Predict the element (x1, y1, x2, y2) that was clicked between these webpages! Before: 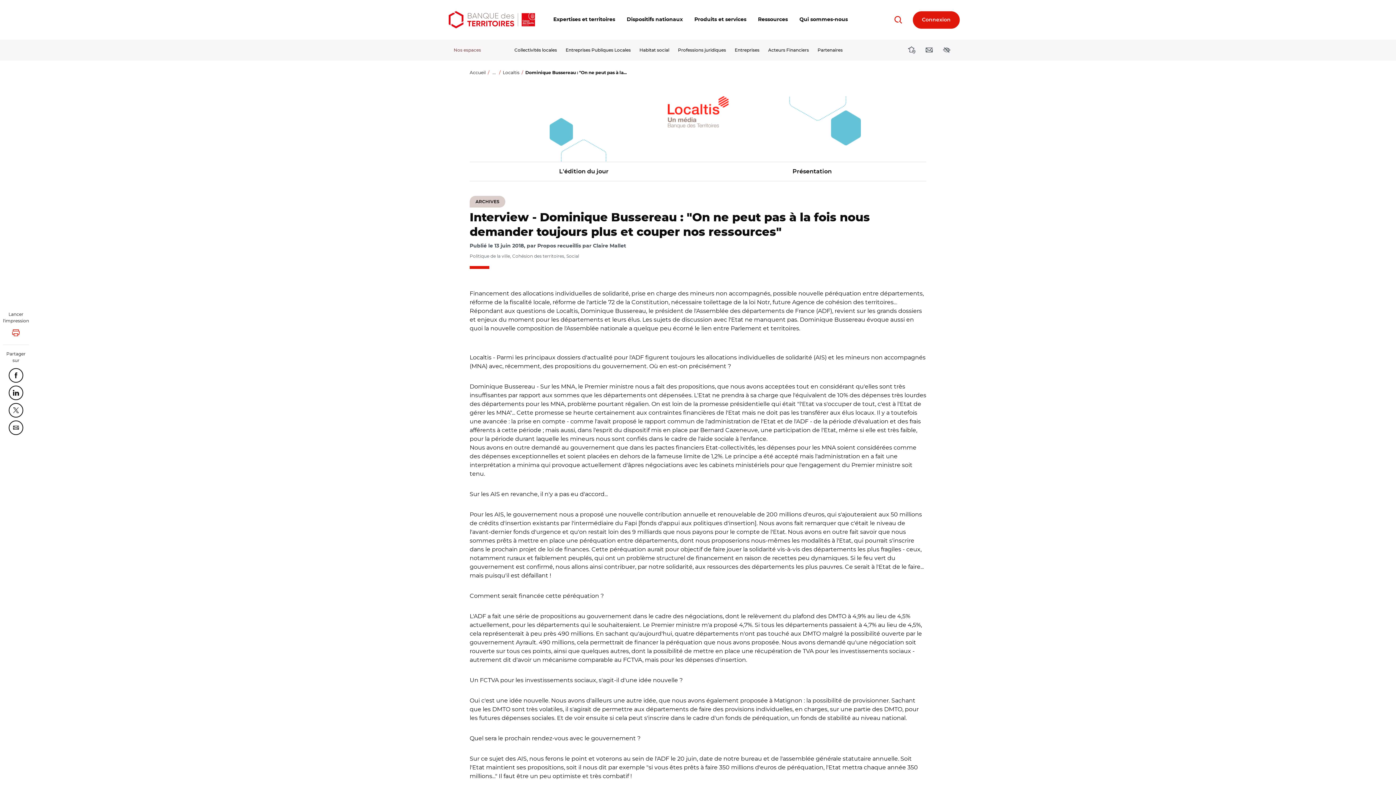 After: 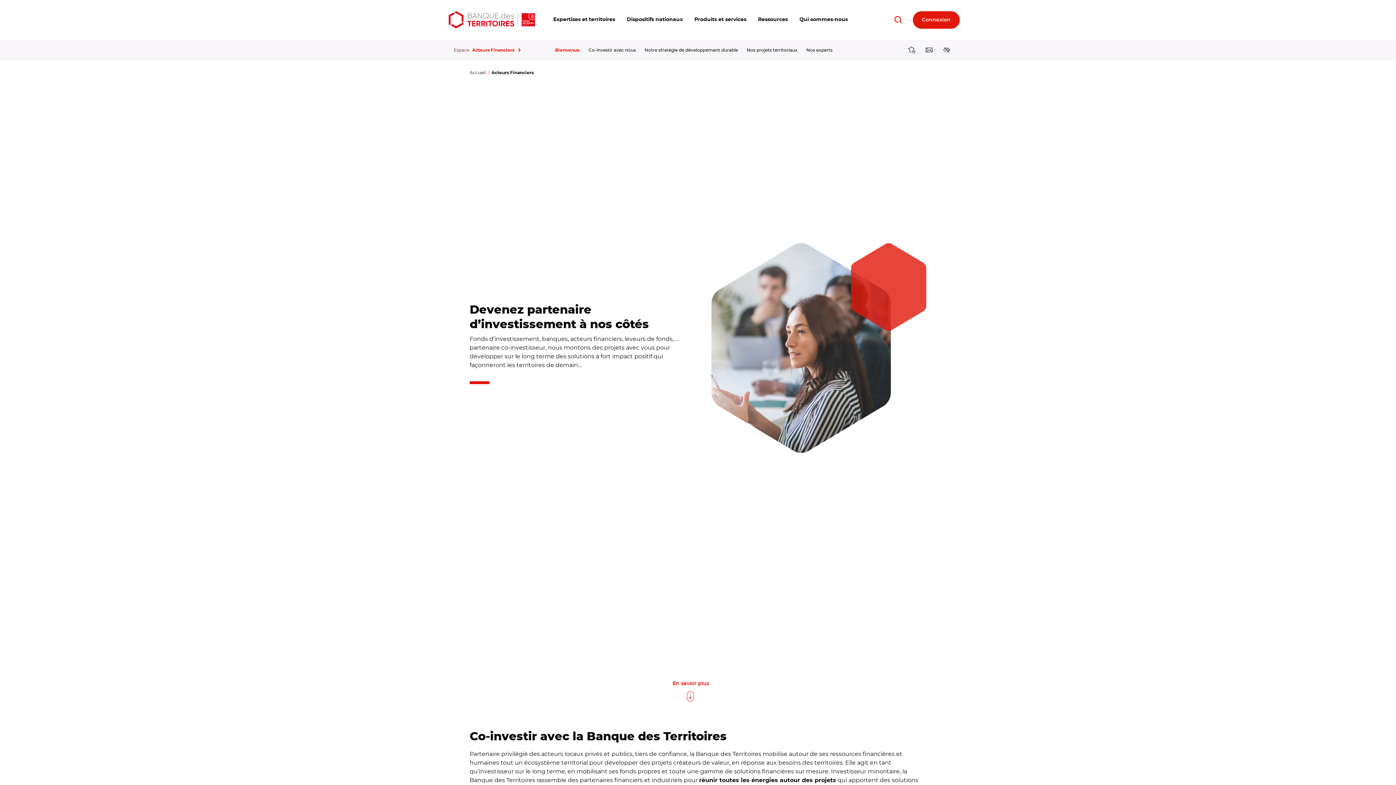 Action: bbox: (764, 39, 813, 60) label: Acteurs Financiers